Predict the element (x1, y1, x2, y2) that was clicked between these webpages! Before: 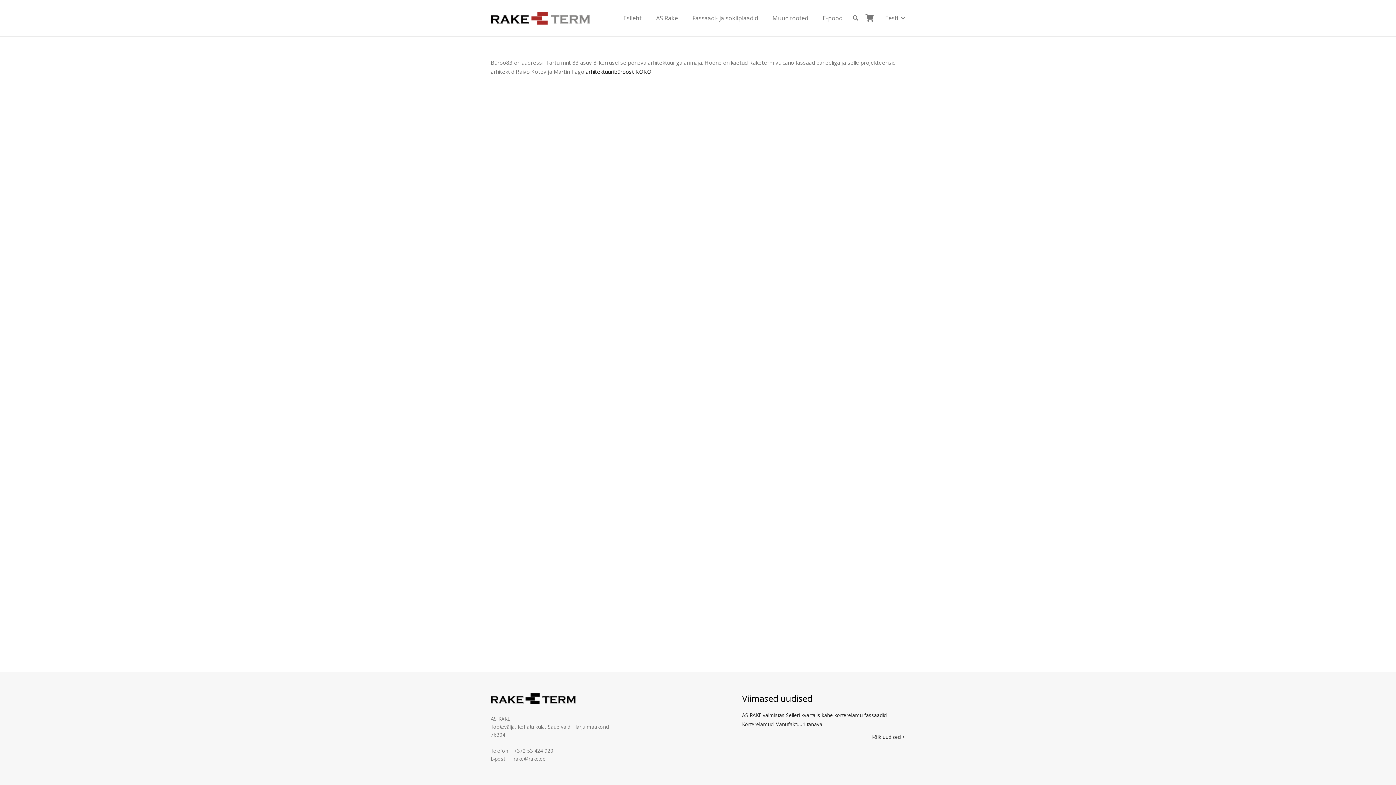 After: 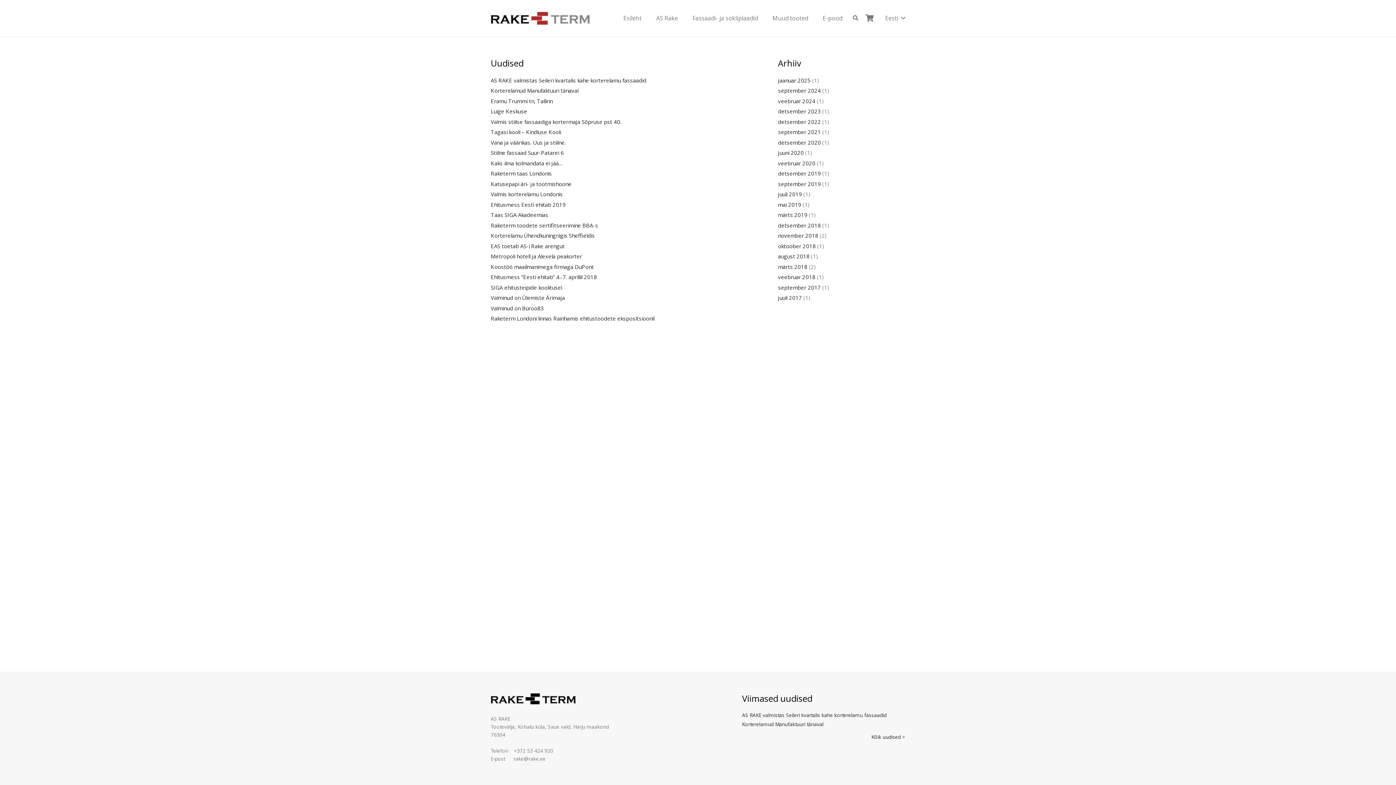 Action: bbox: (871, 734, 905, 740) label: Kõik uudised >